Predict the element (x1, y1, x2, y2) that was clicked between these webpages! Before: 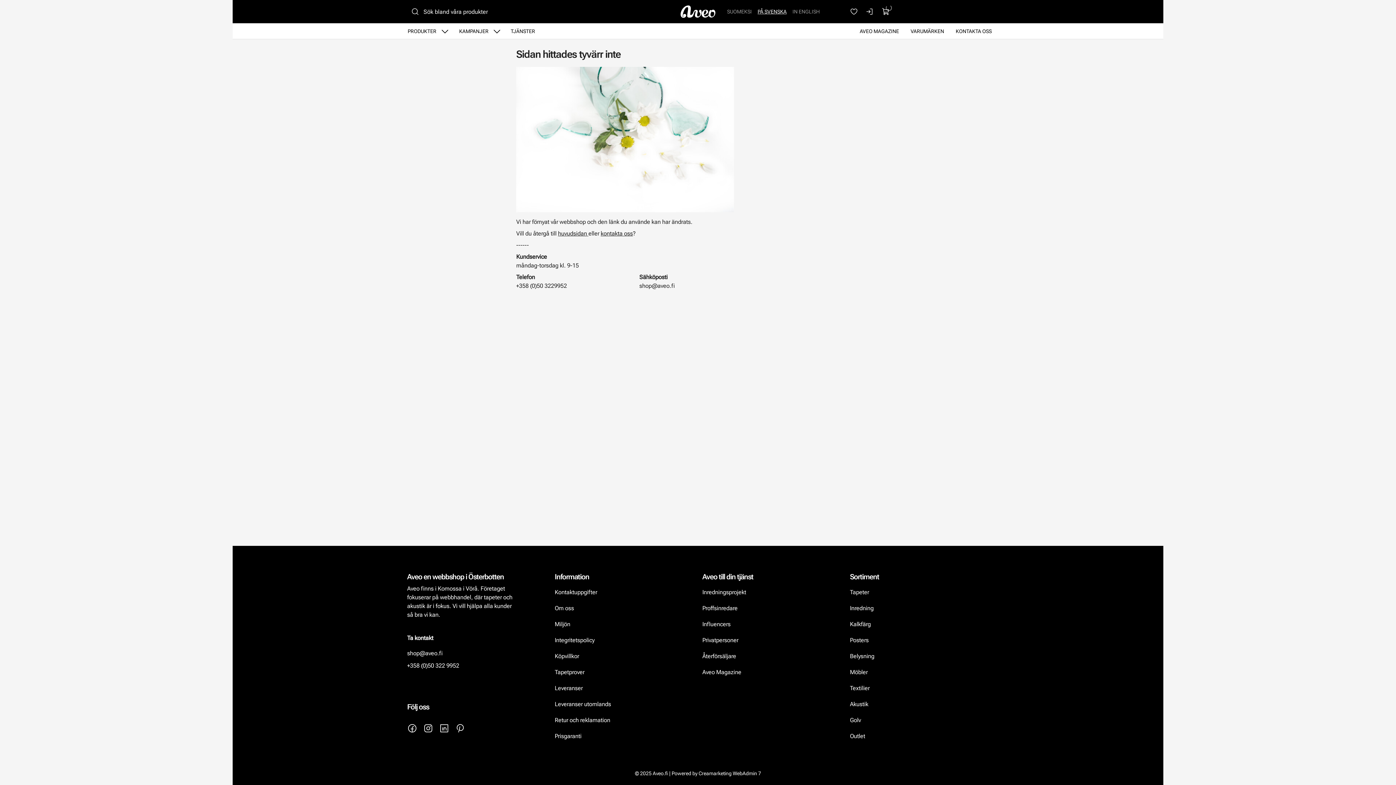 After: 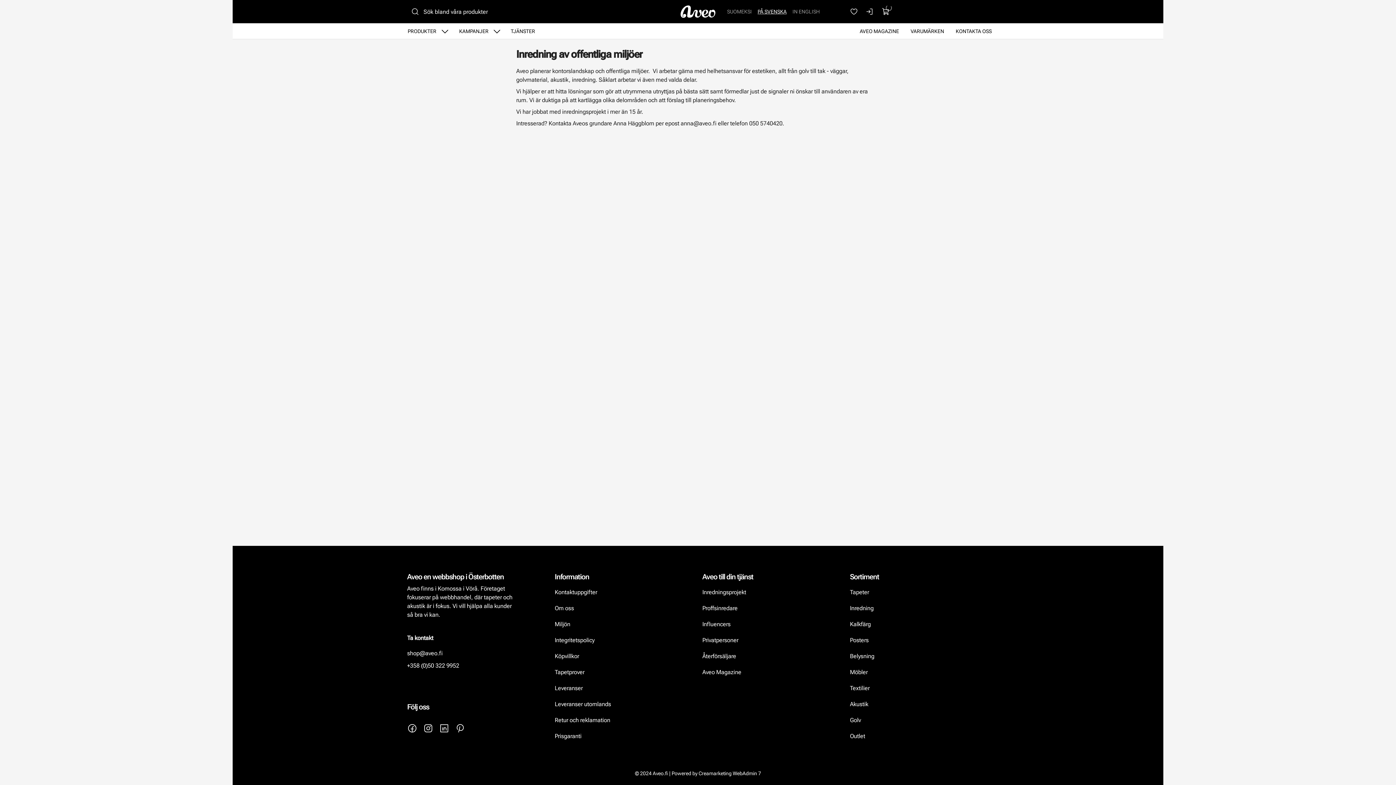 Action: label: Inredningsprojekt bbox: (702, 584, 746, 600)